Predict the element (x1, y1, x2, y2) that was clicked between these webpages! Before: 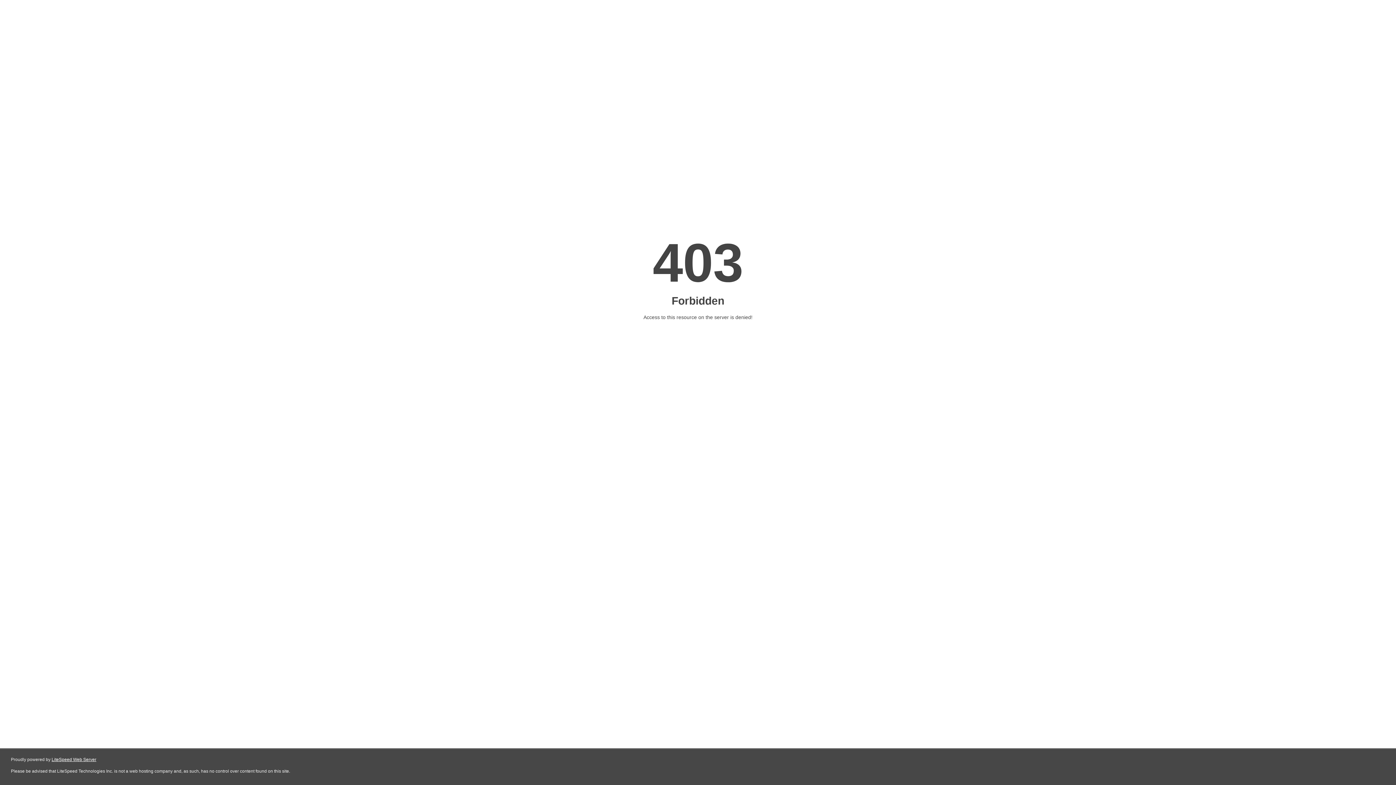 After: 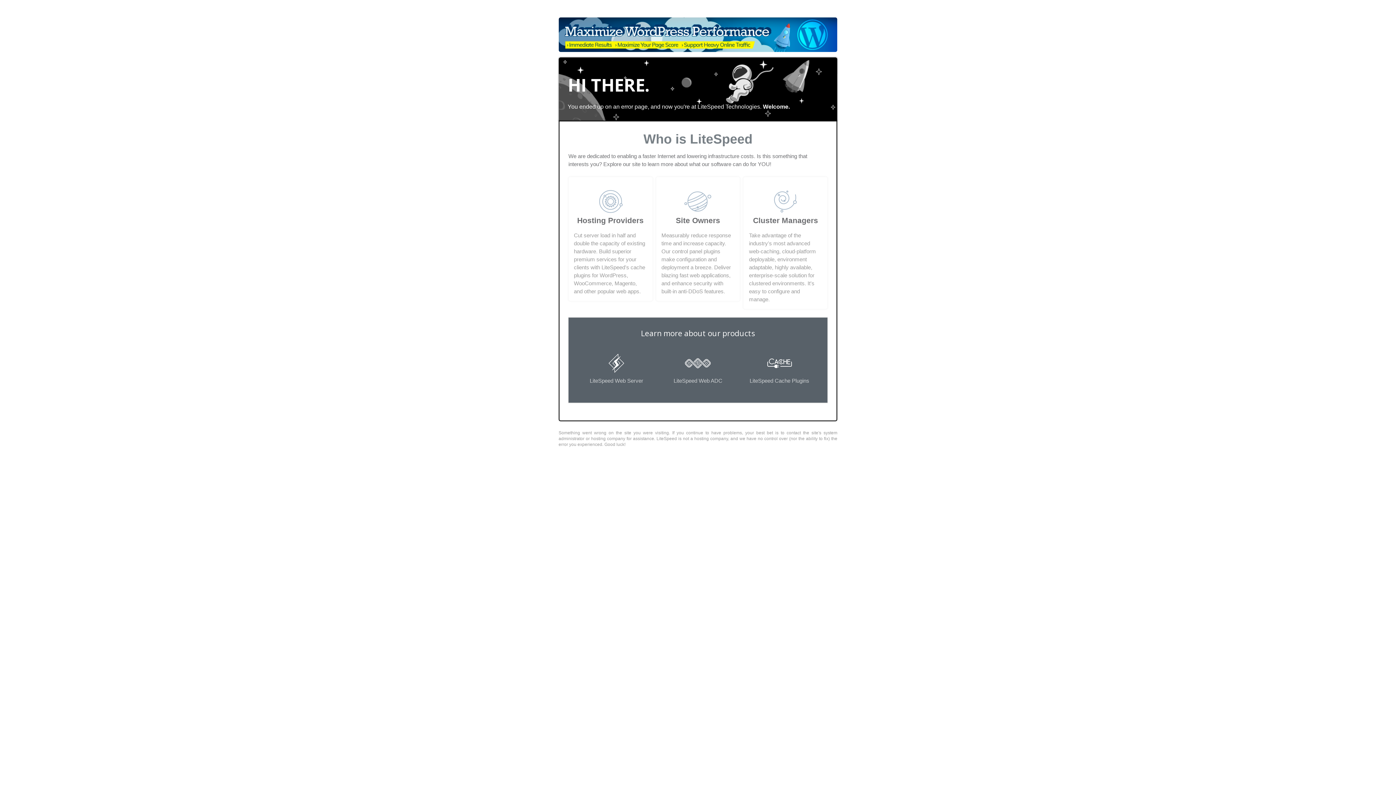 Action: label: LiteSpeed Web Server bbox: (51, 757, 96, 762)